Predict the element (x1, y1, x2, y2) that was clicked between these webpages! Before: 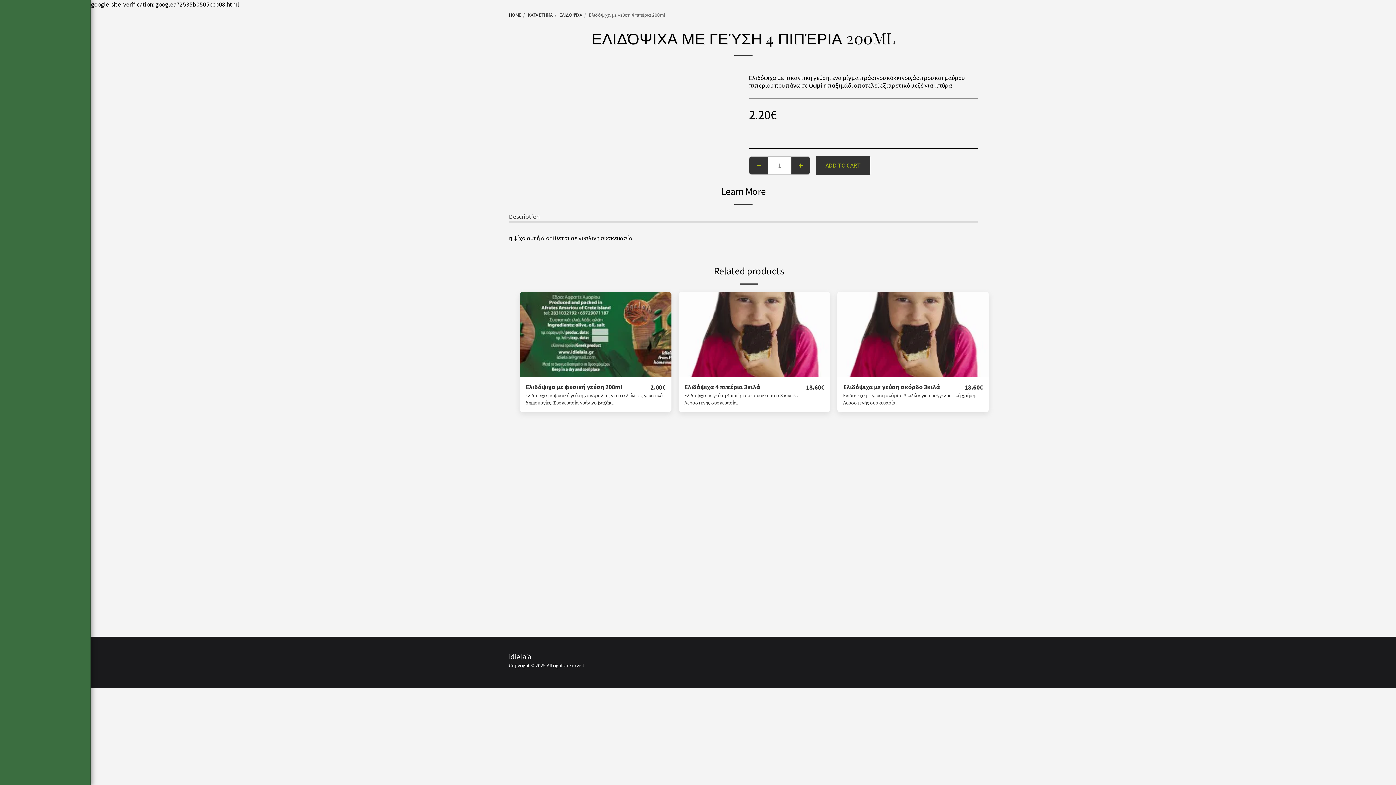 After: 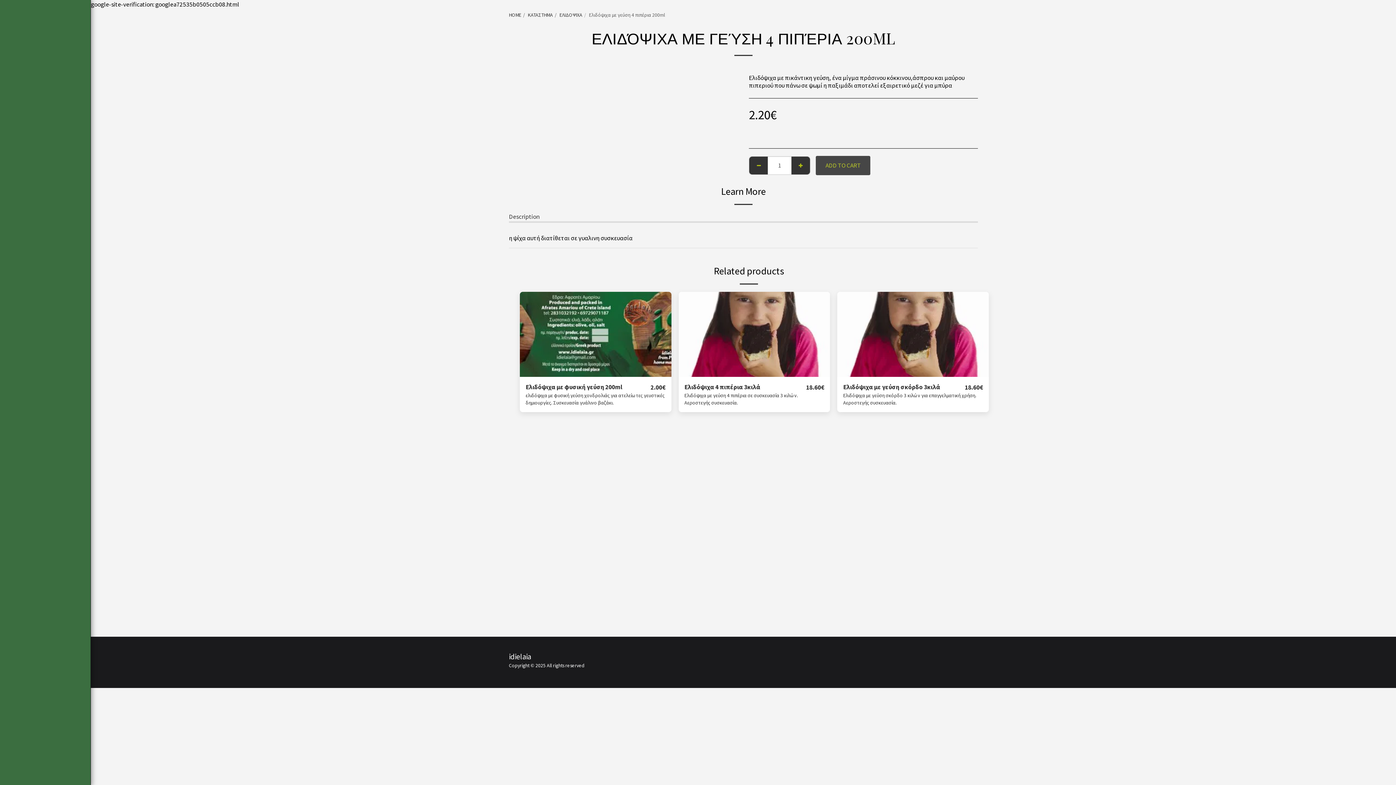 Action: bbox: (816, 156, 870, 175) label: Add To Cart